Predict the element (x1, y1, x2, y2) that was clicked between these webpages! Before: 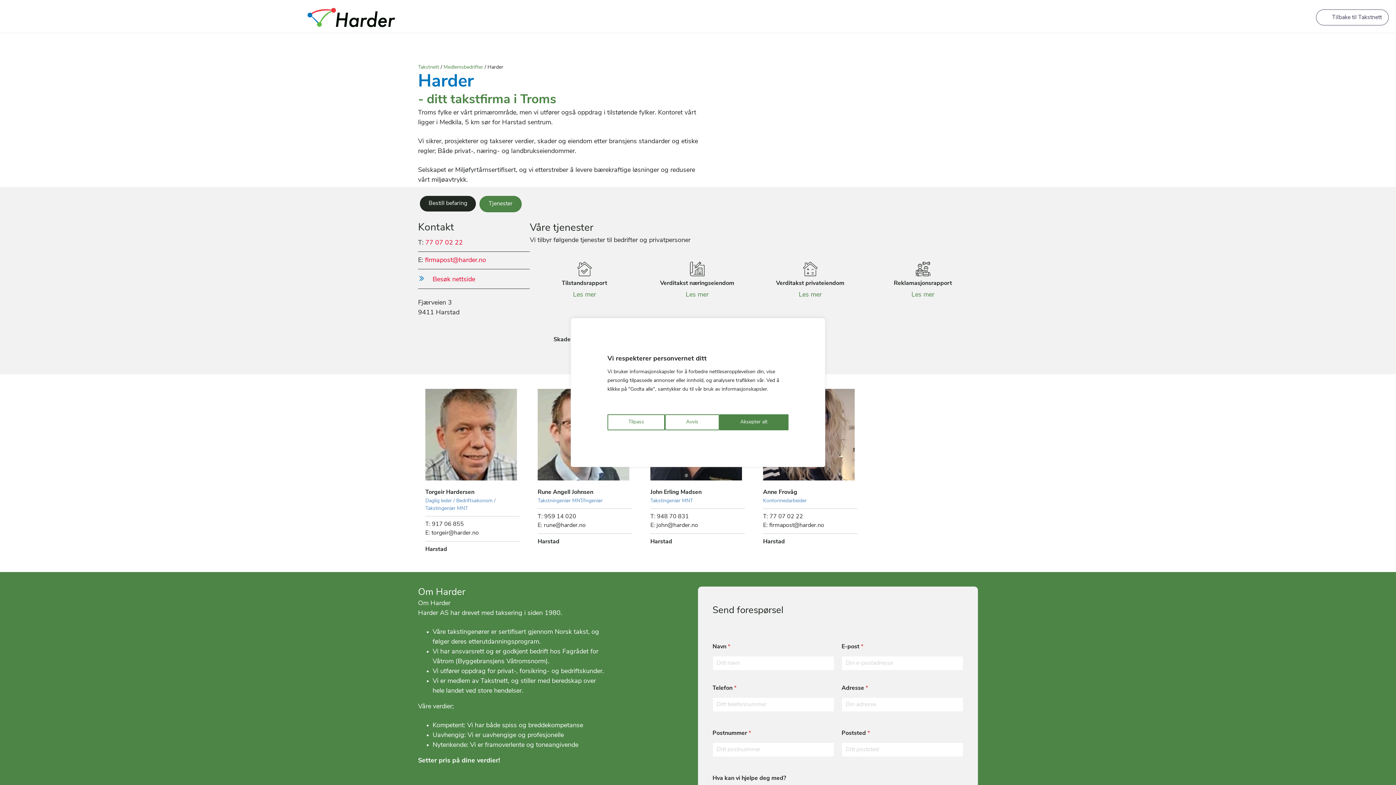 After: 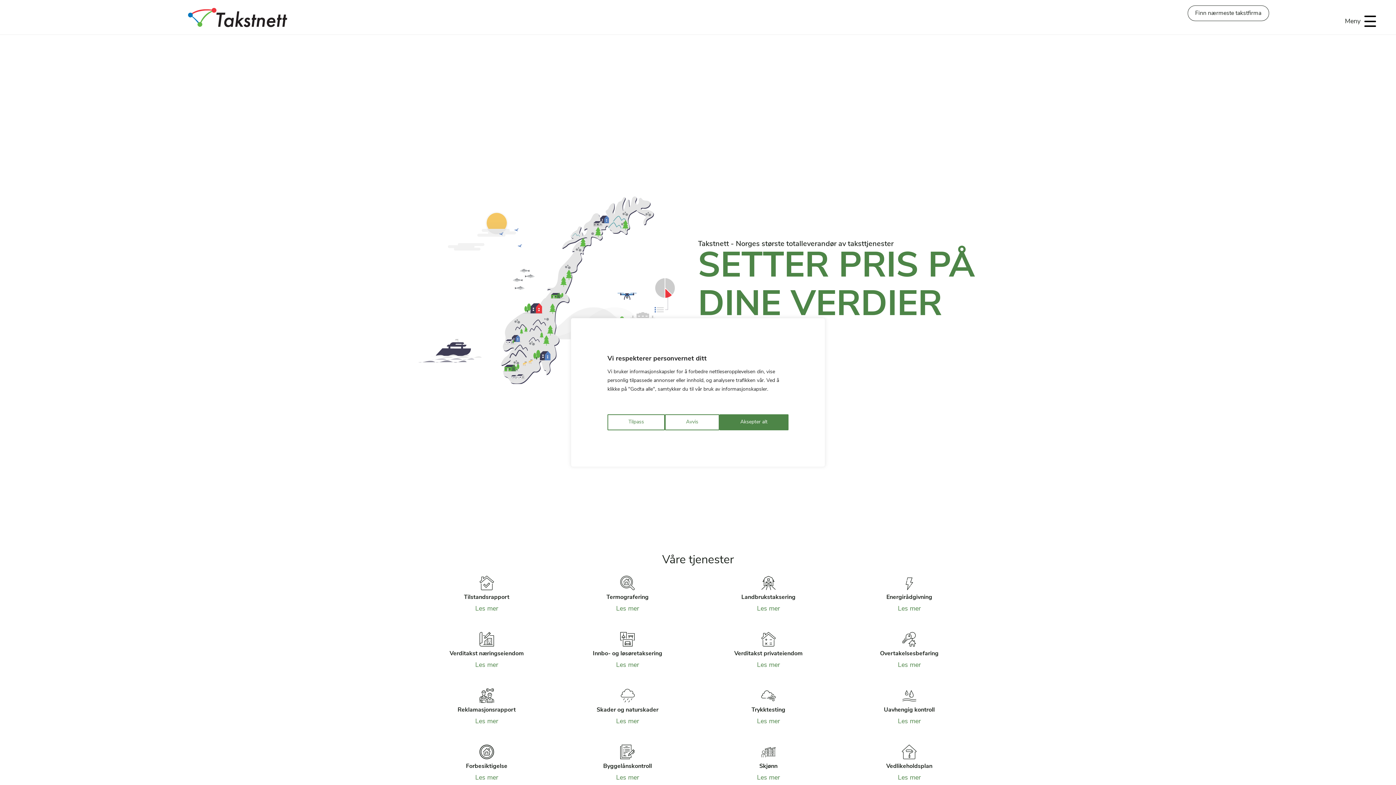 Action: label: Takstnett bbox: (418, 63, 439, 71)